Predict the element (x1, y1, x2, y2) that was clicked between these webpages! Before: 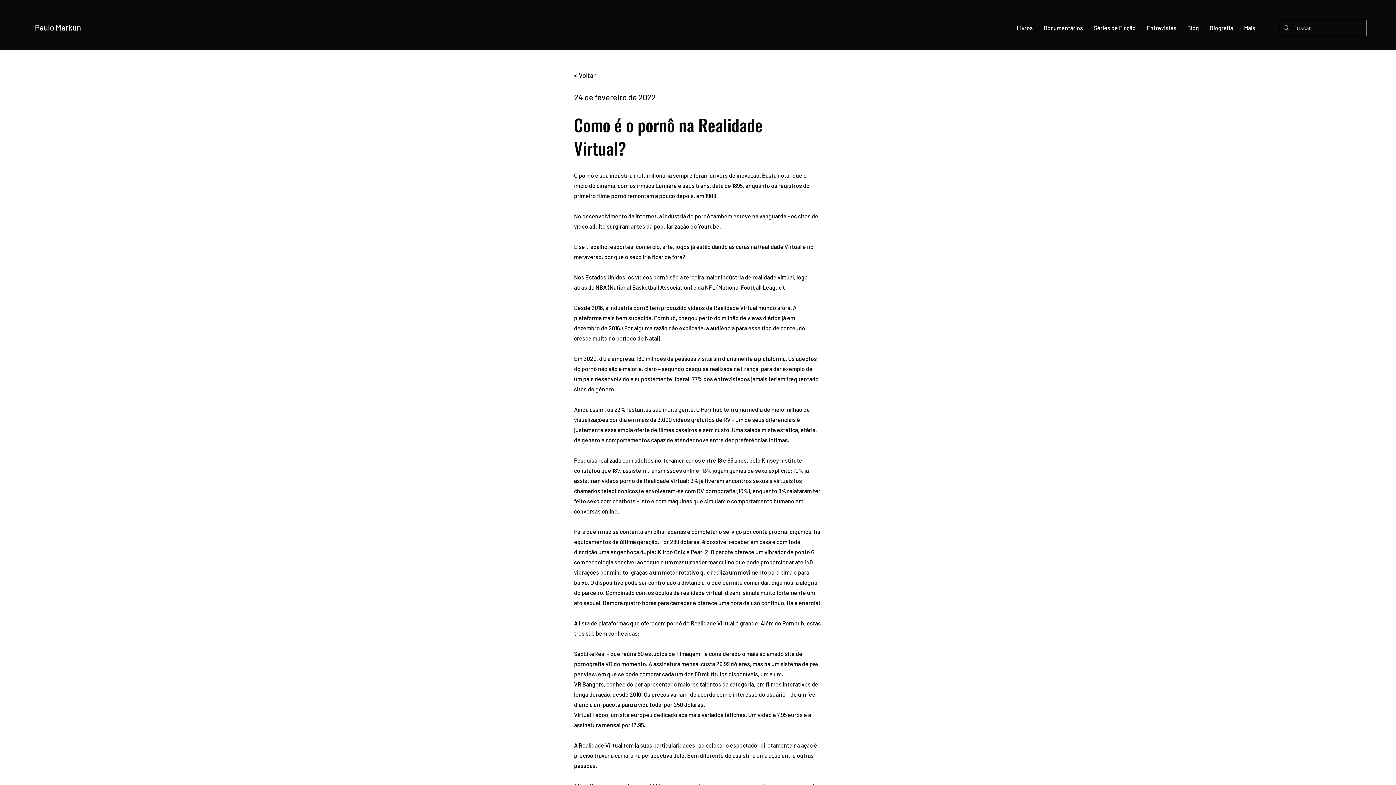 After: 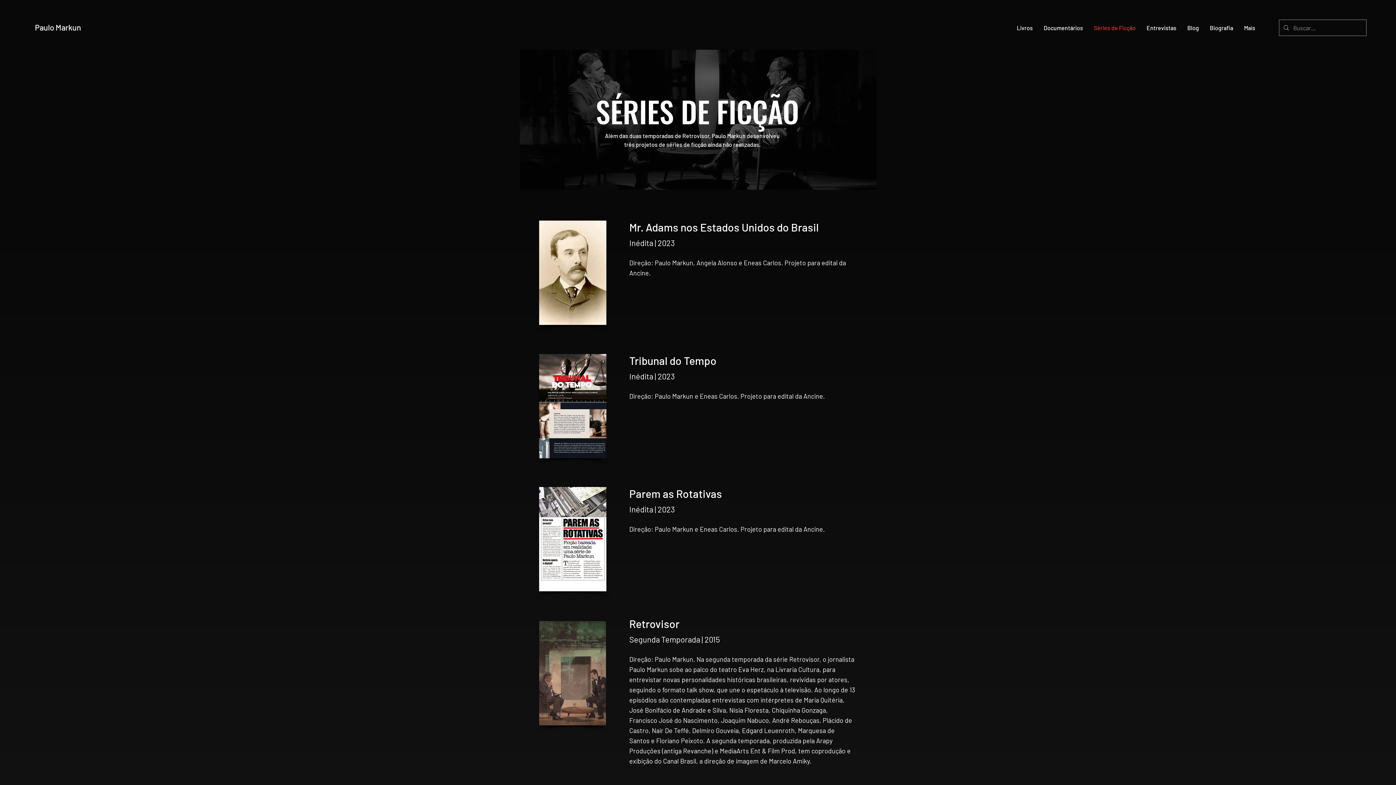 Action: label: Séries de Ficção bbox: (1088, 19, 1141, 36)